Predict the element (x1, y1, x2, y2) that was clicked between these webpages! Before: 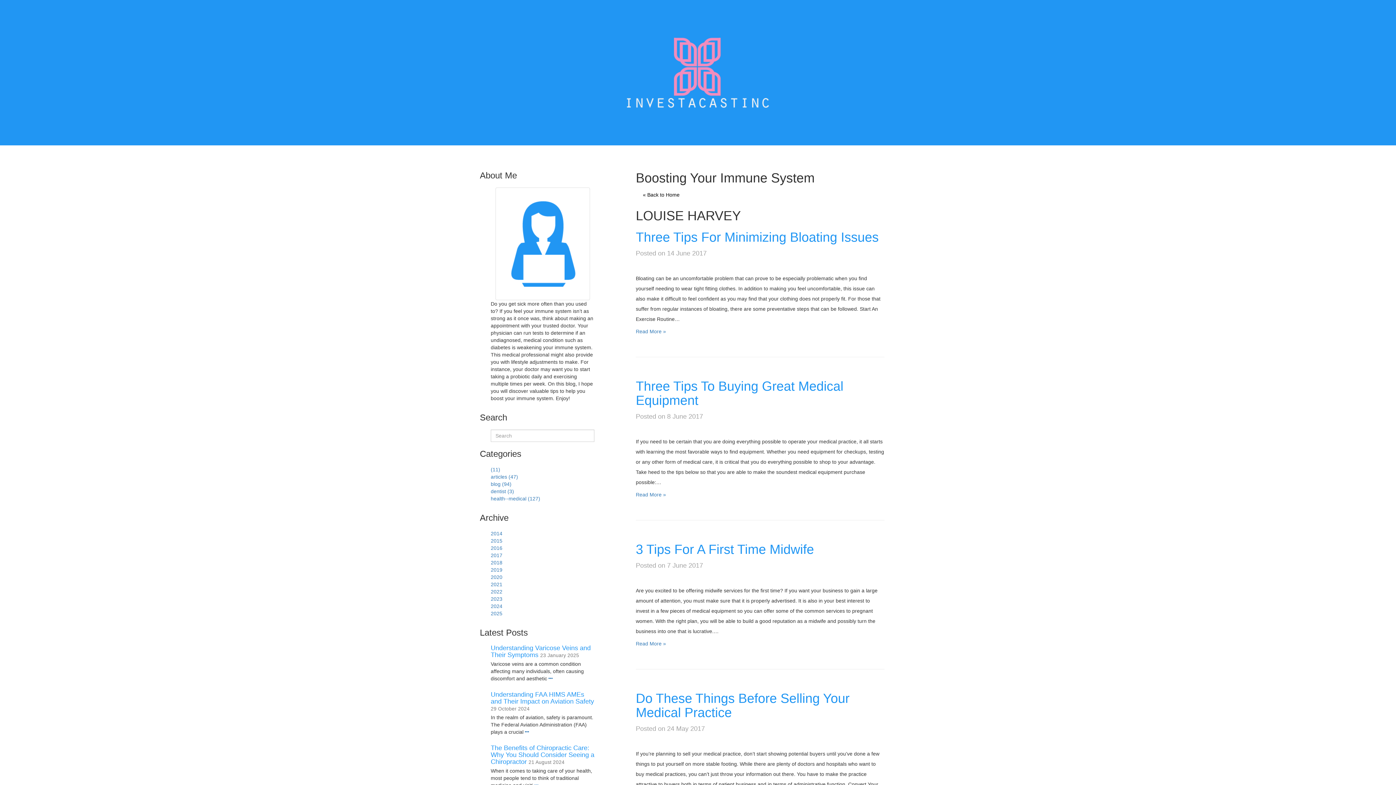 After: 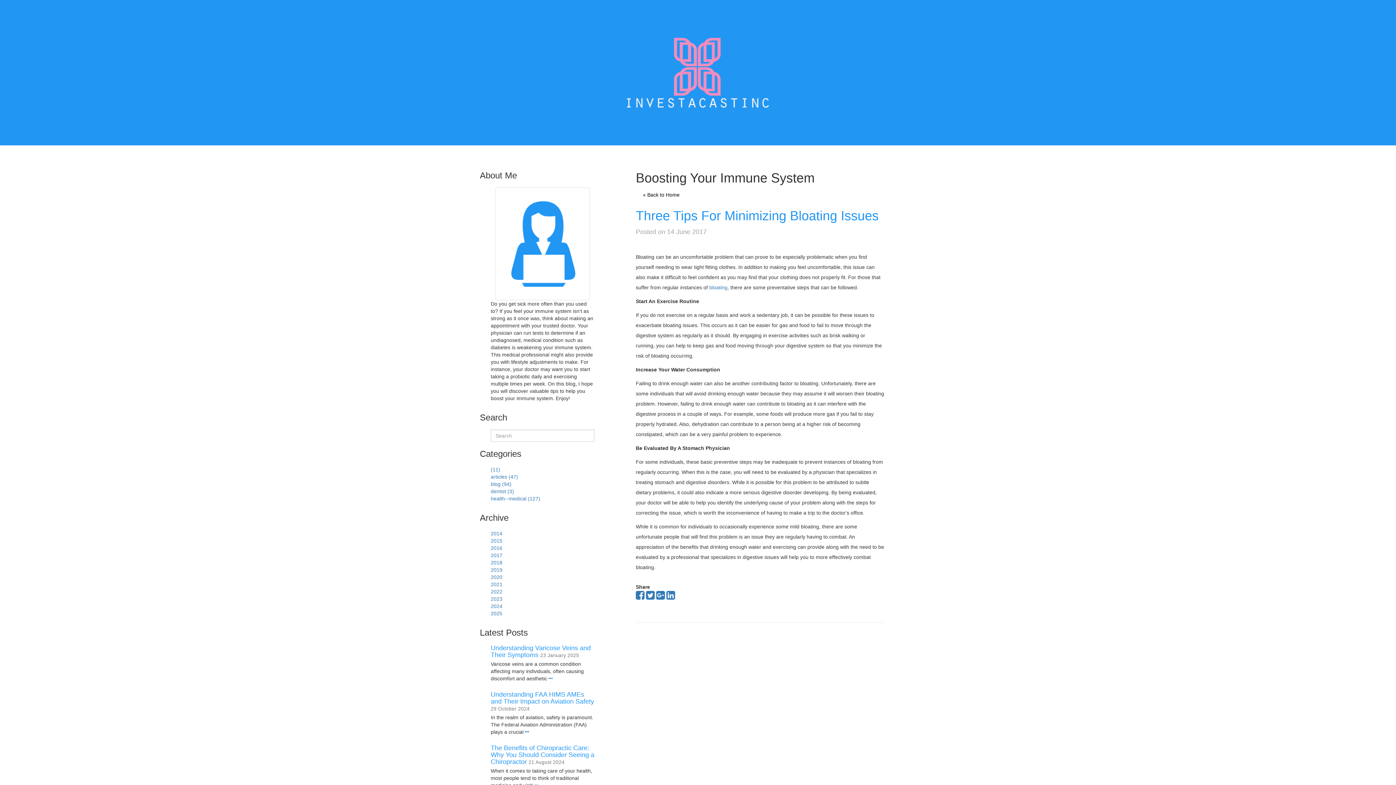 Action: bbox: (636, 328, 666, 334) label: Read More »